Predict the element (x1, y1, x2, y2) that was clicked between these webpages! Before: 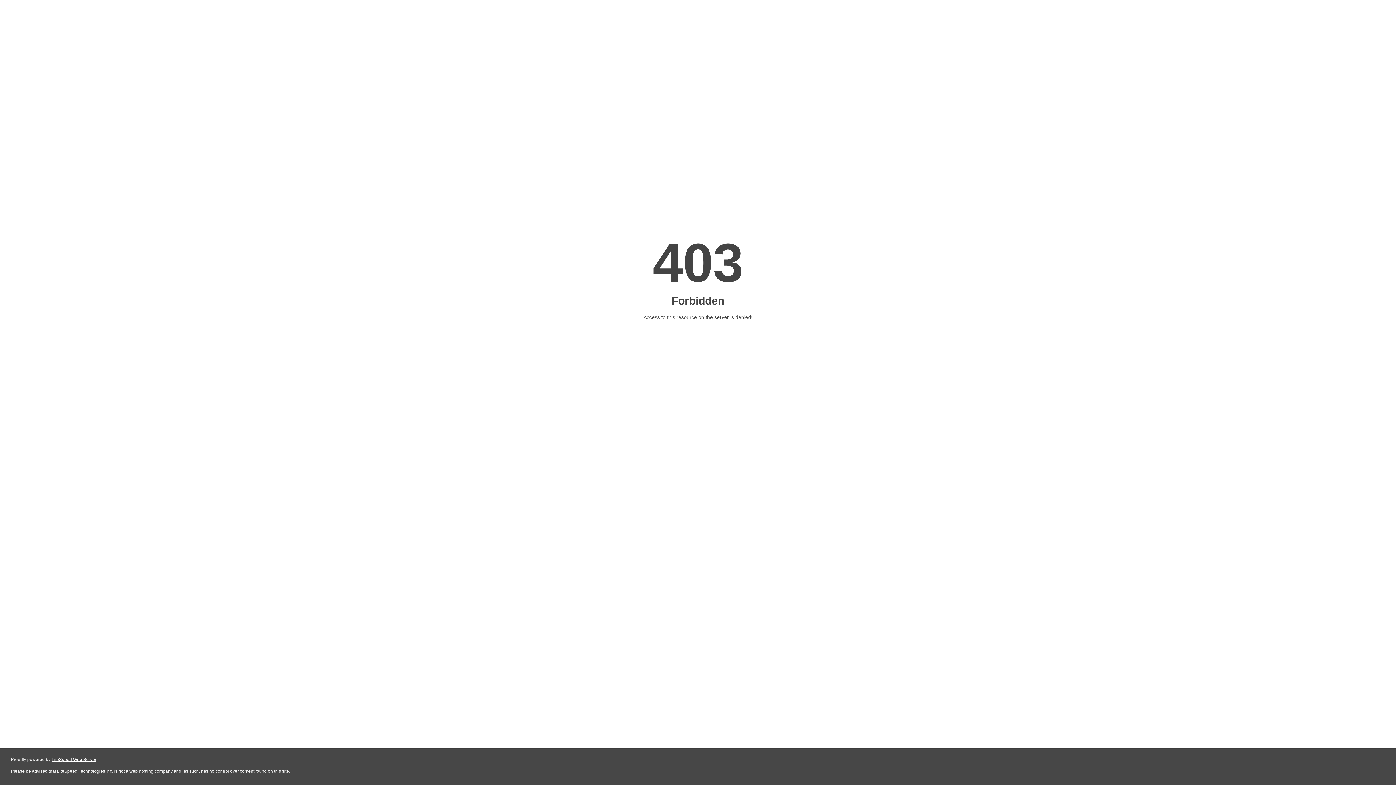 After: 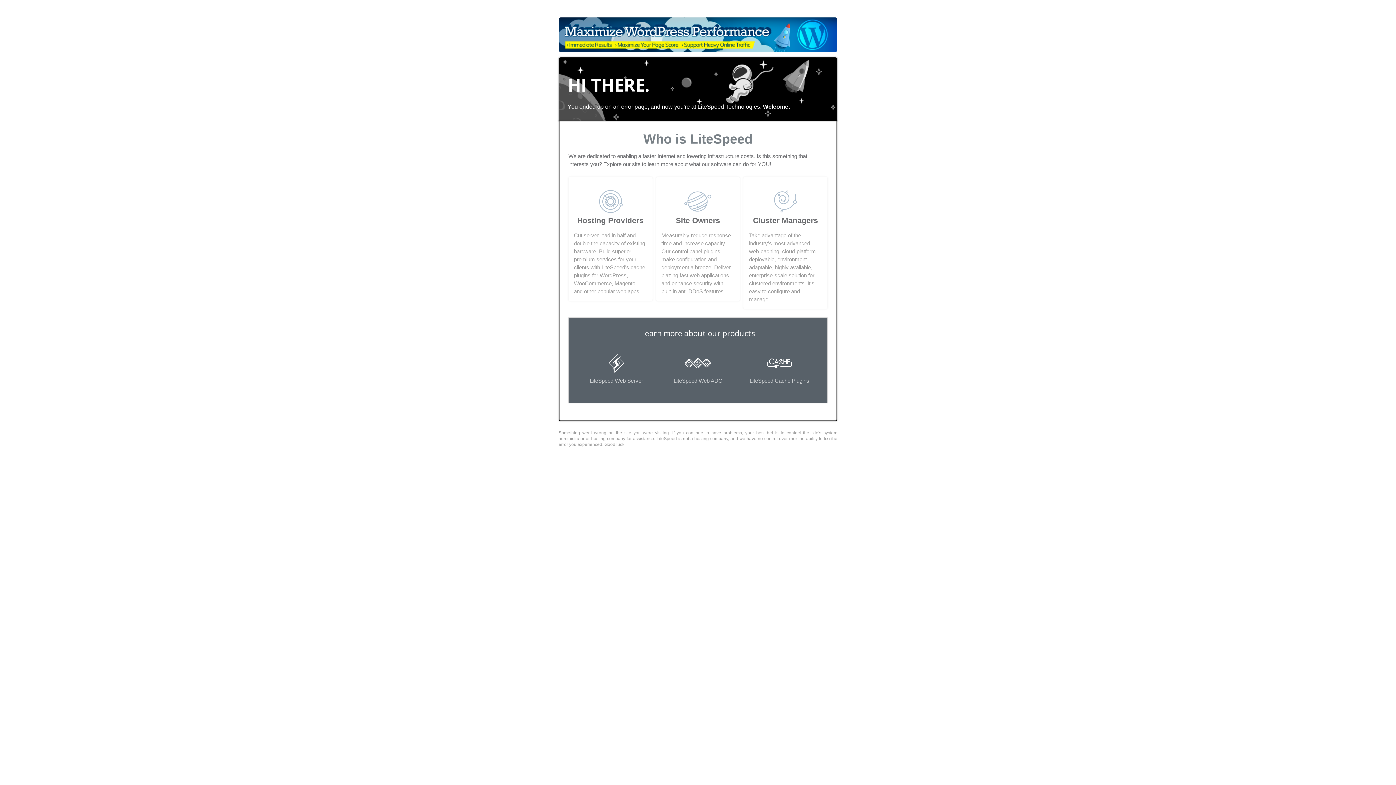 Action: bbox: (51, 757, 96, 762) label: LiteSpeed Web Server